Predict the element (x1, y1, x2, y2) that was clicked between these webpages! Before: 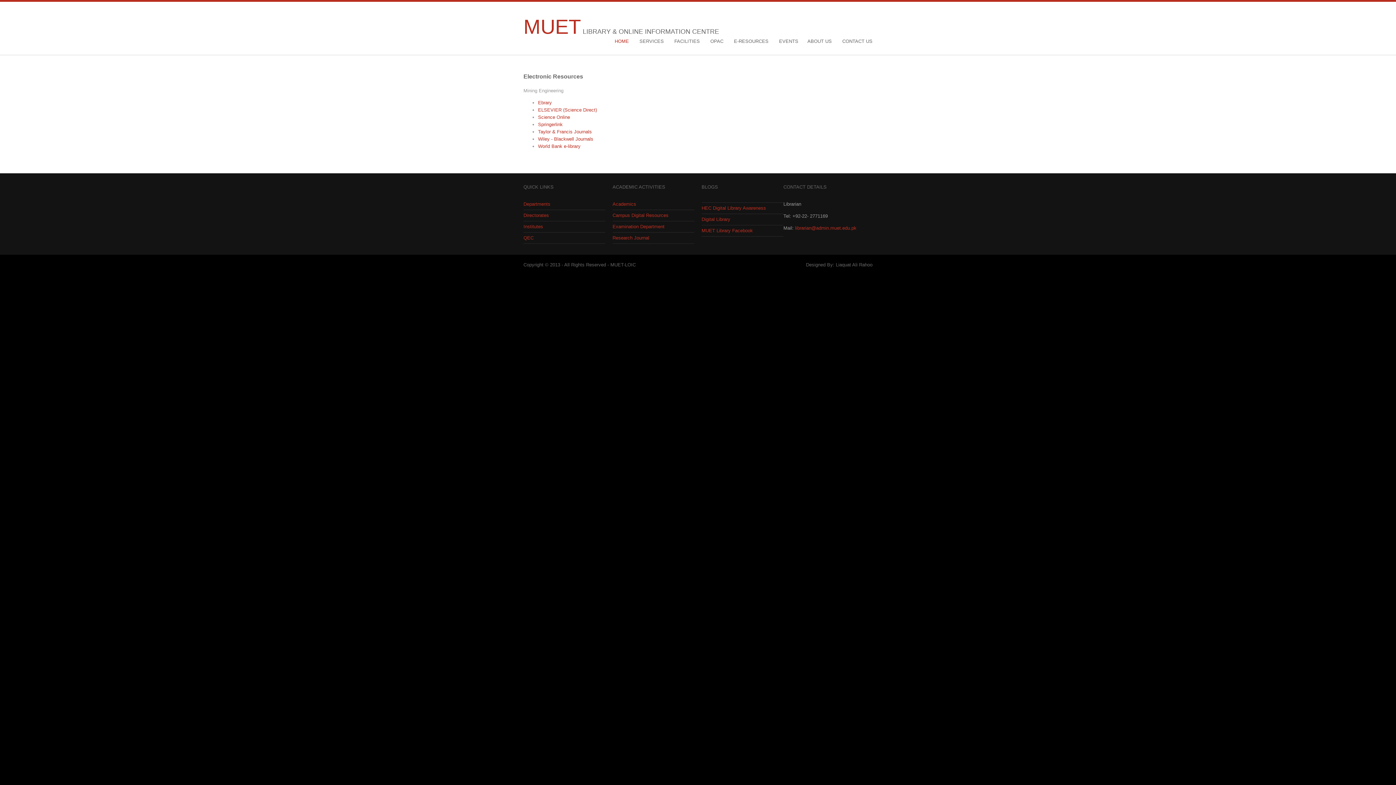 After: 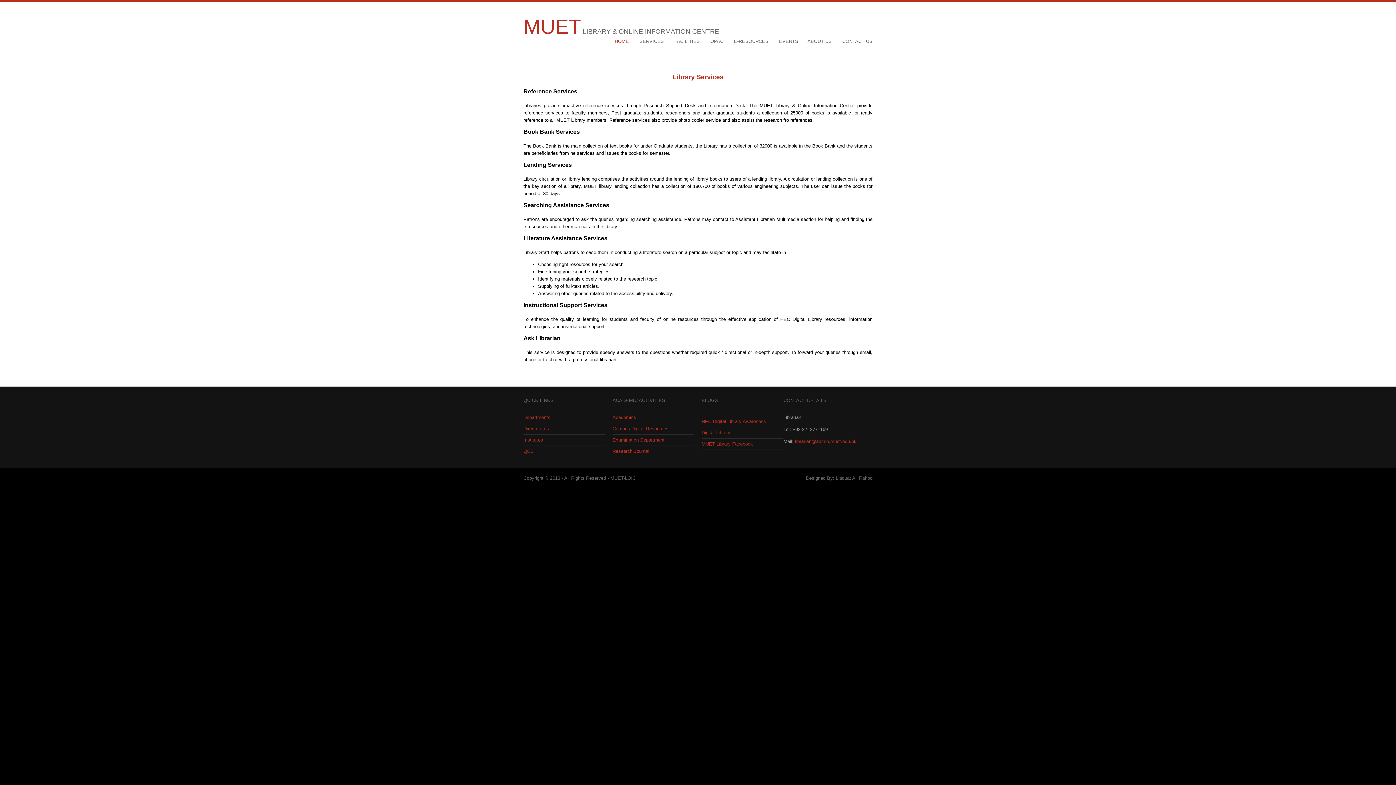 Action: bbox: (639, 38, 664, 44) label: SERVICES